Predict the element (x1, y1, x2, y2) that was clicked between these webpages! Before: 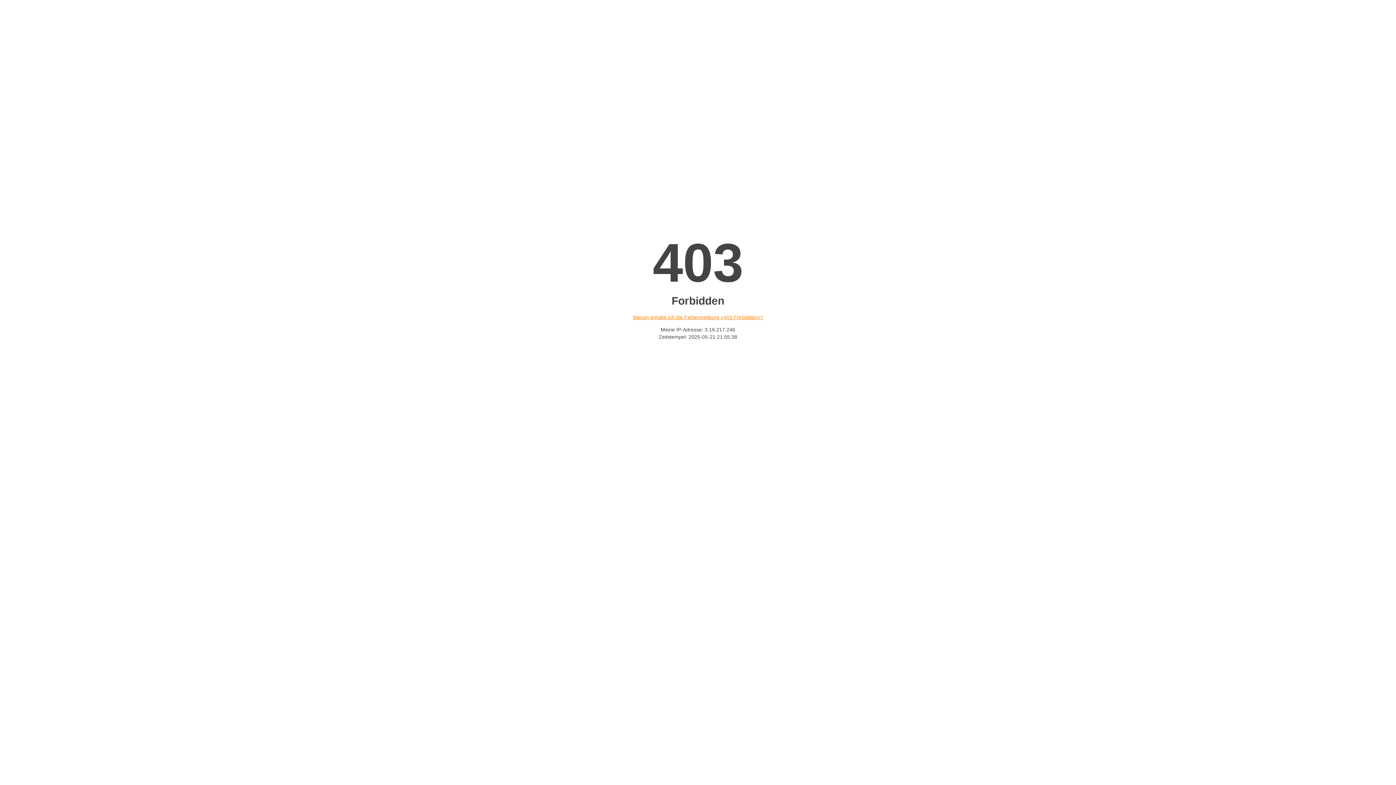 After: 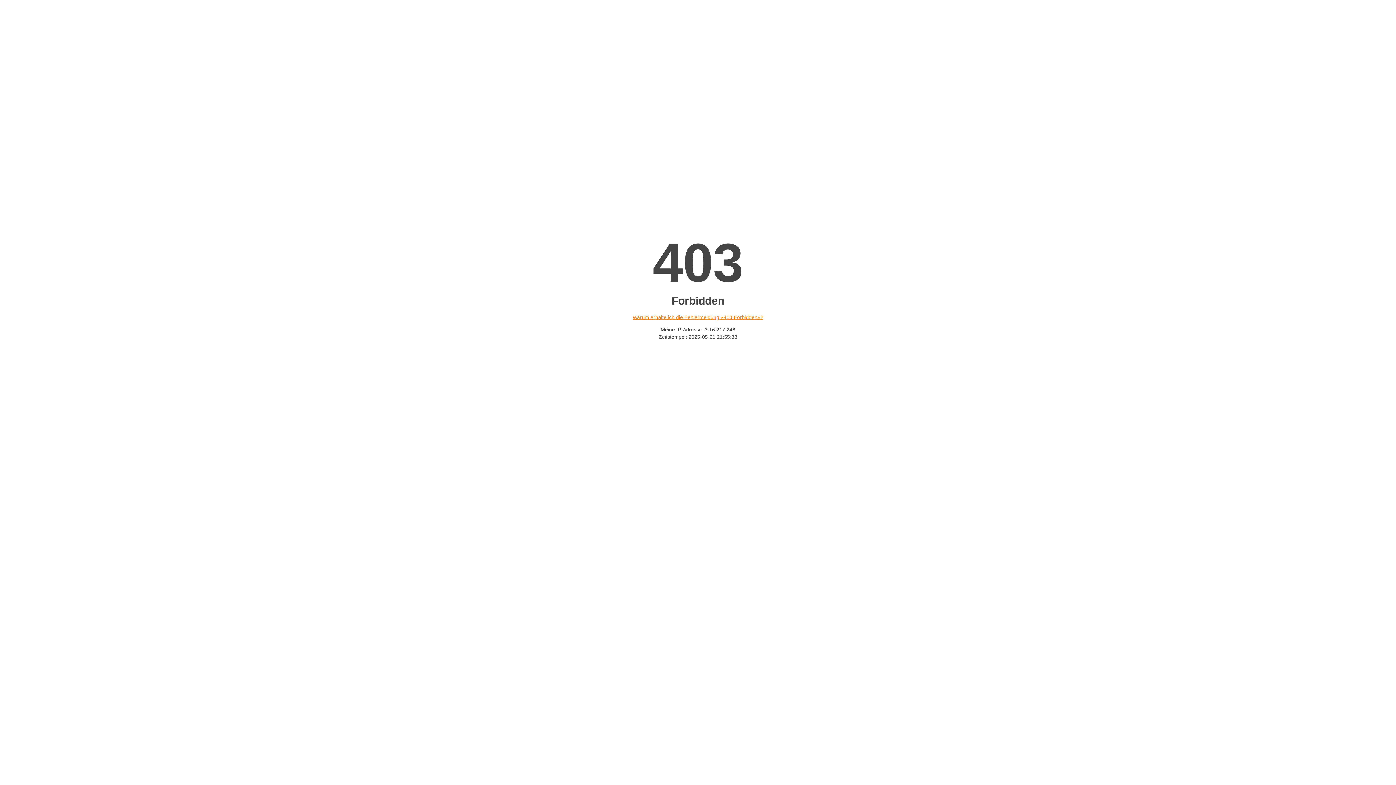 Action: label: Warum erhalte ich die Fehlermeldung «403 Forbidden»? bbox: (632, 314, 763, 320)